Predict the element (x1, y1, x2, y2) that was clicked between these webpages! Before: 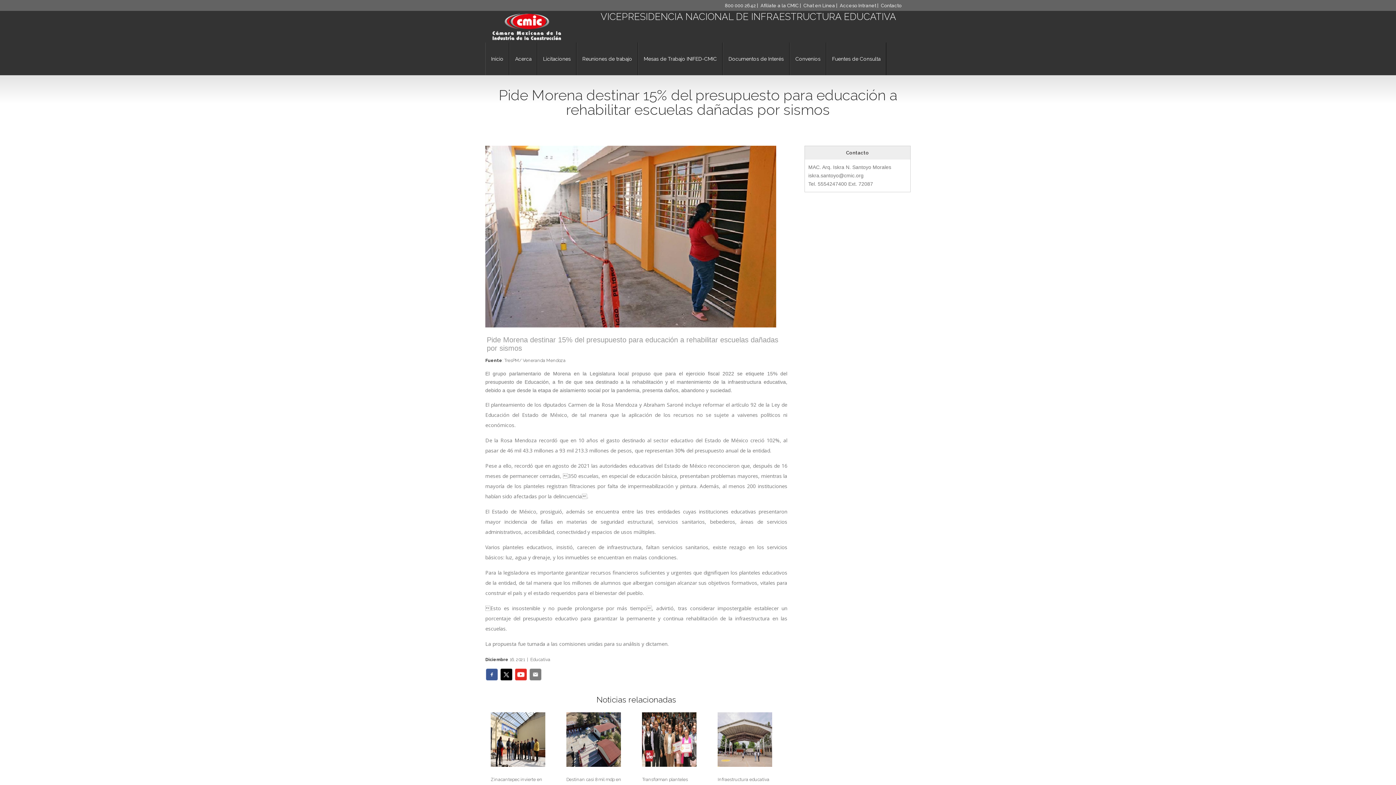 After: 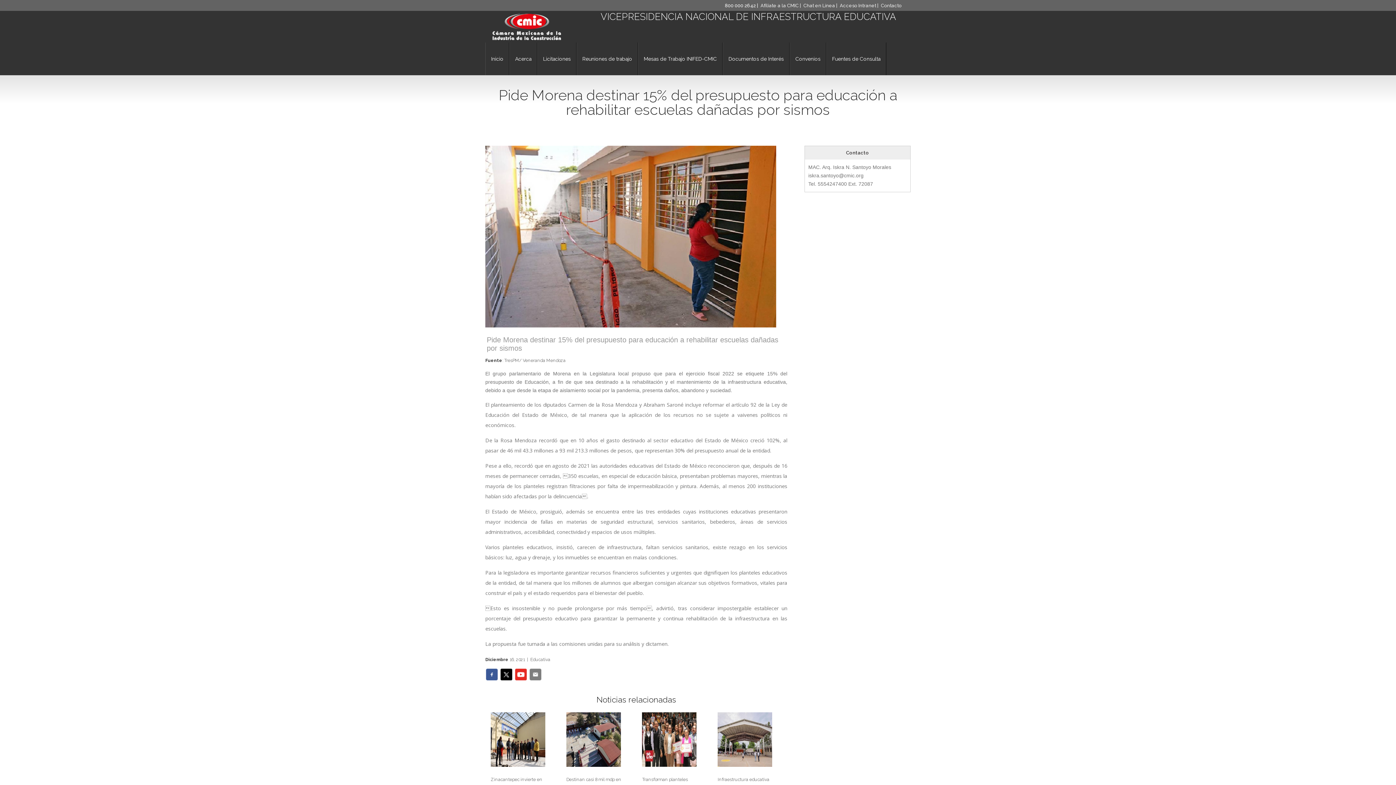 Action: bbox: (725, 2, 759, 8) label: 800 000 2642 | 